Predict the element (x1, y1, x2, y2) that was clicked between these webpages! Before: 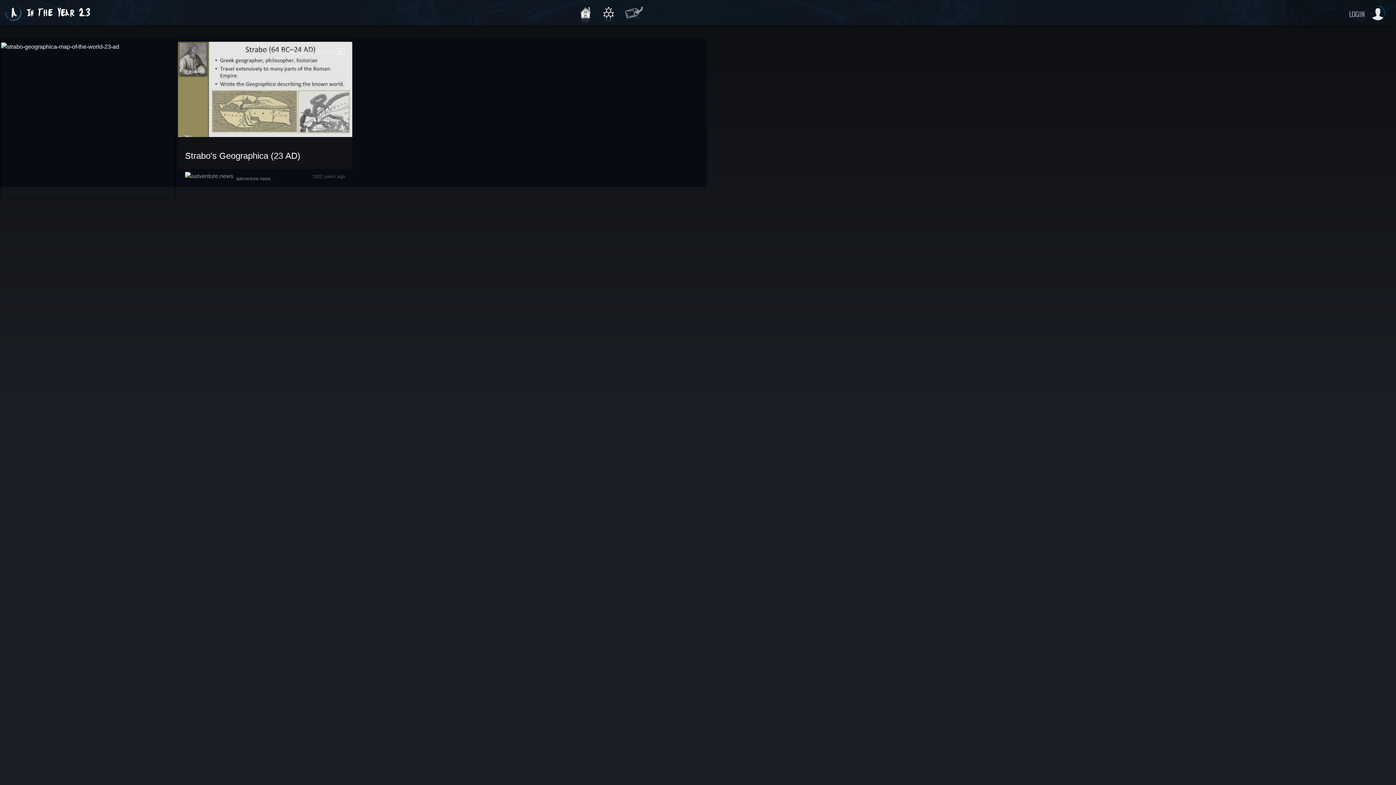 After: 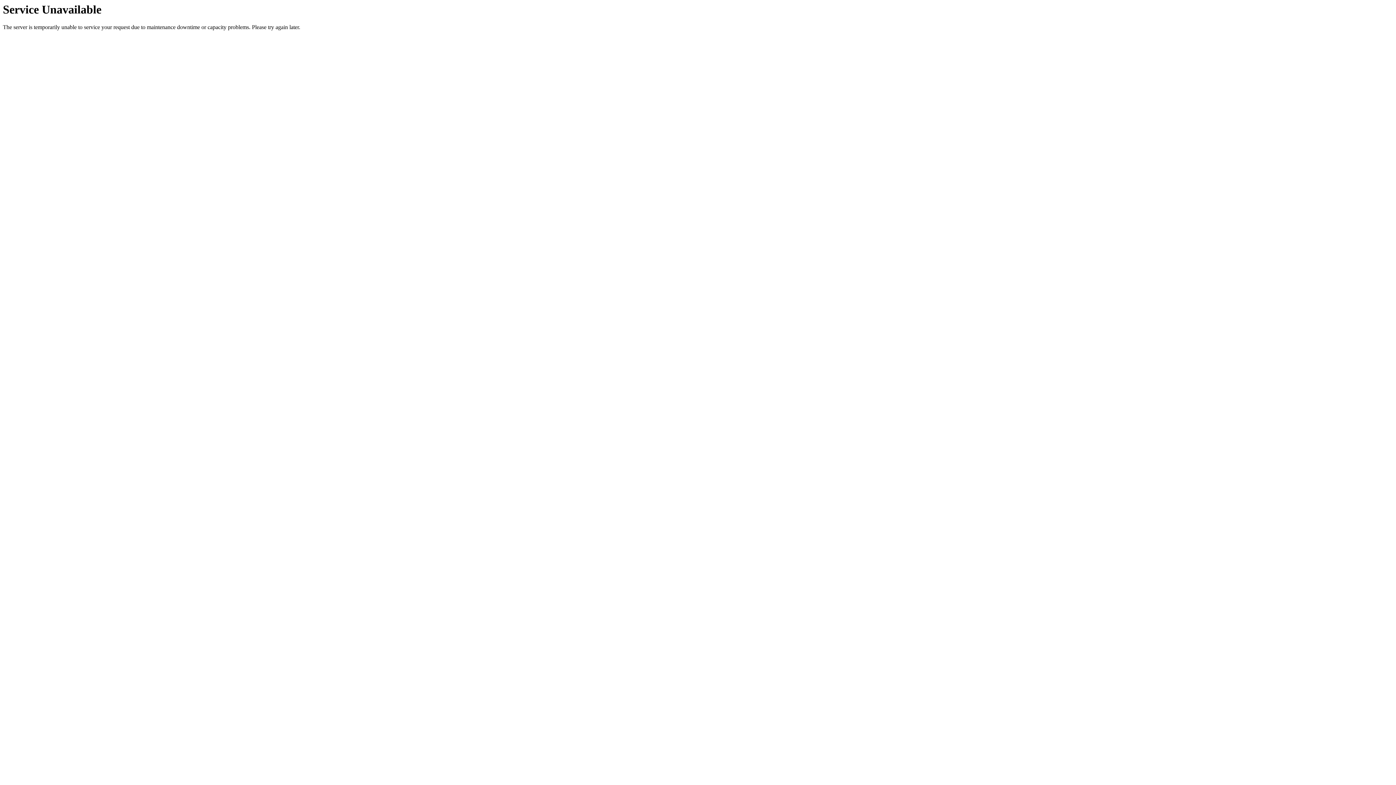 Action: bbox: (647, 0, 667, 26)